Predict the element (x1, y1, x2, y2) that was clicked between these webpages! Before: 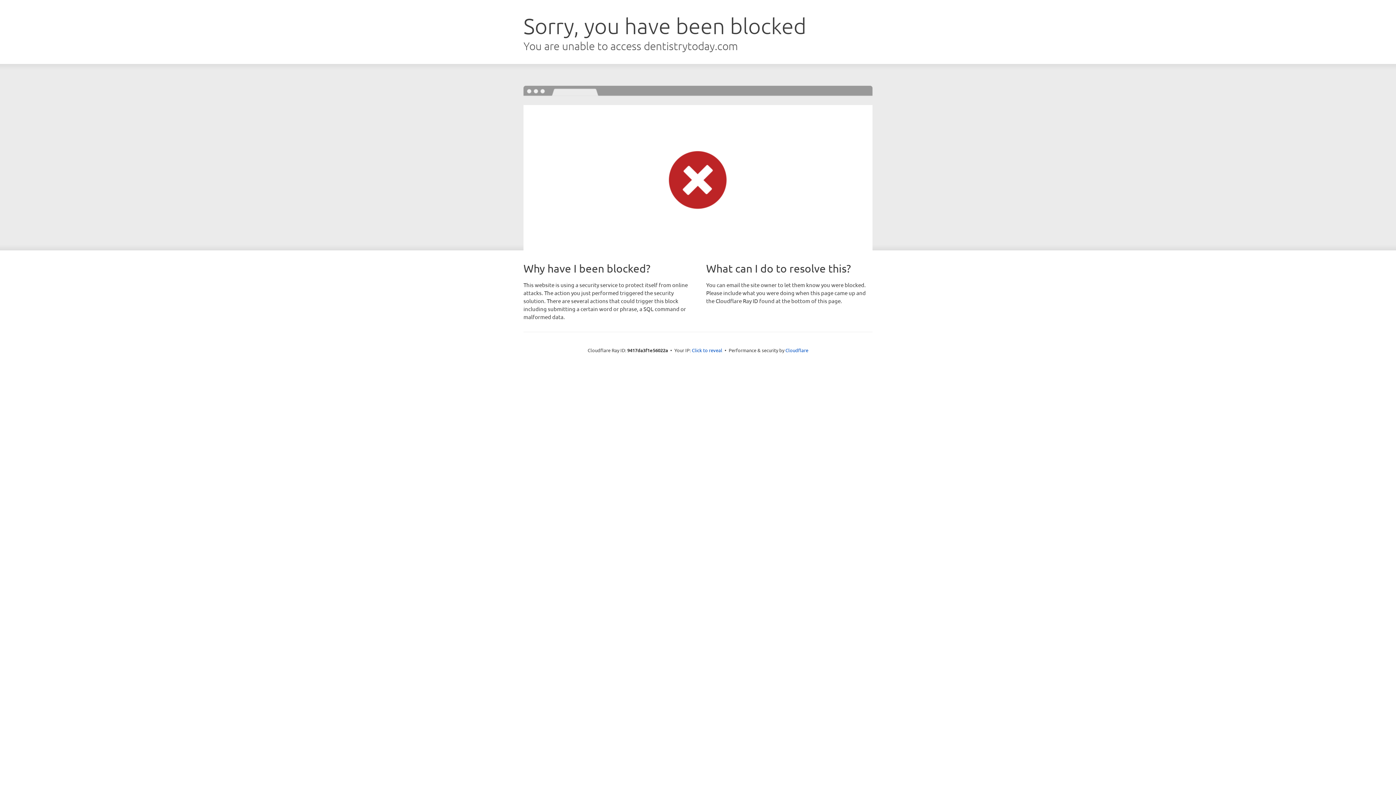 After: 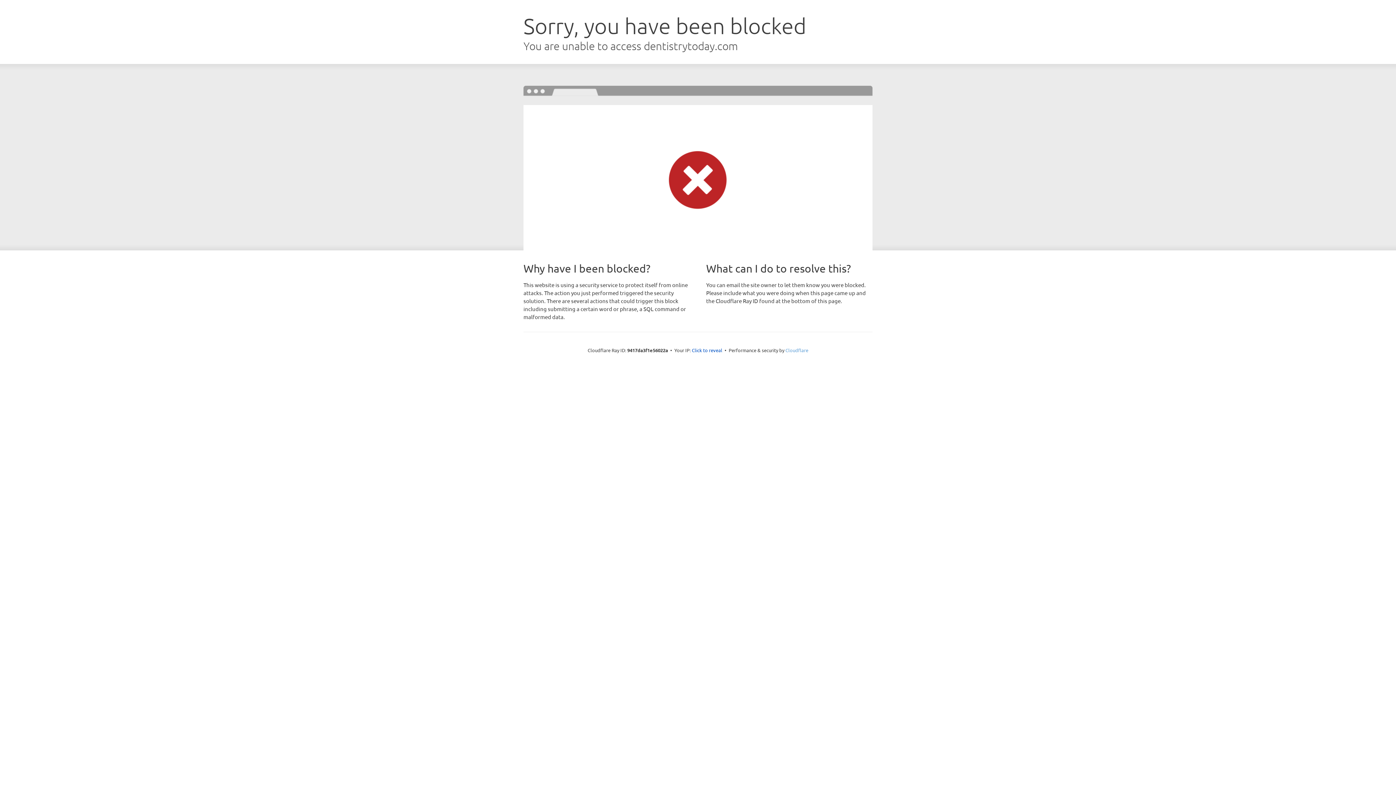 Action: bbox: (785, 347, 808, 353) label: Cloudflare